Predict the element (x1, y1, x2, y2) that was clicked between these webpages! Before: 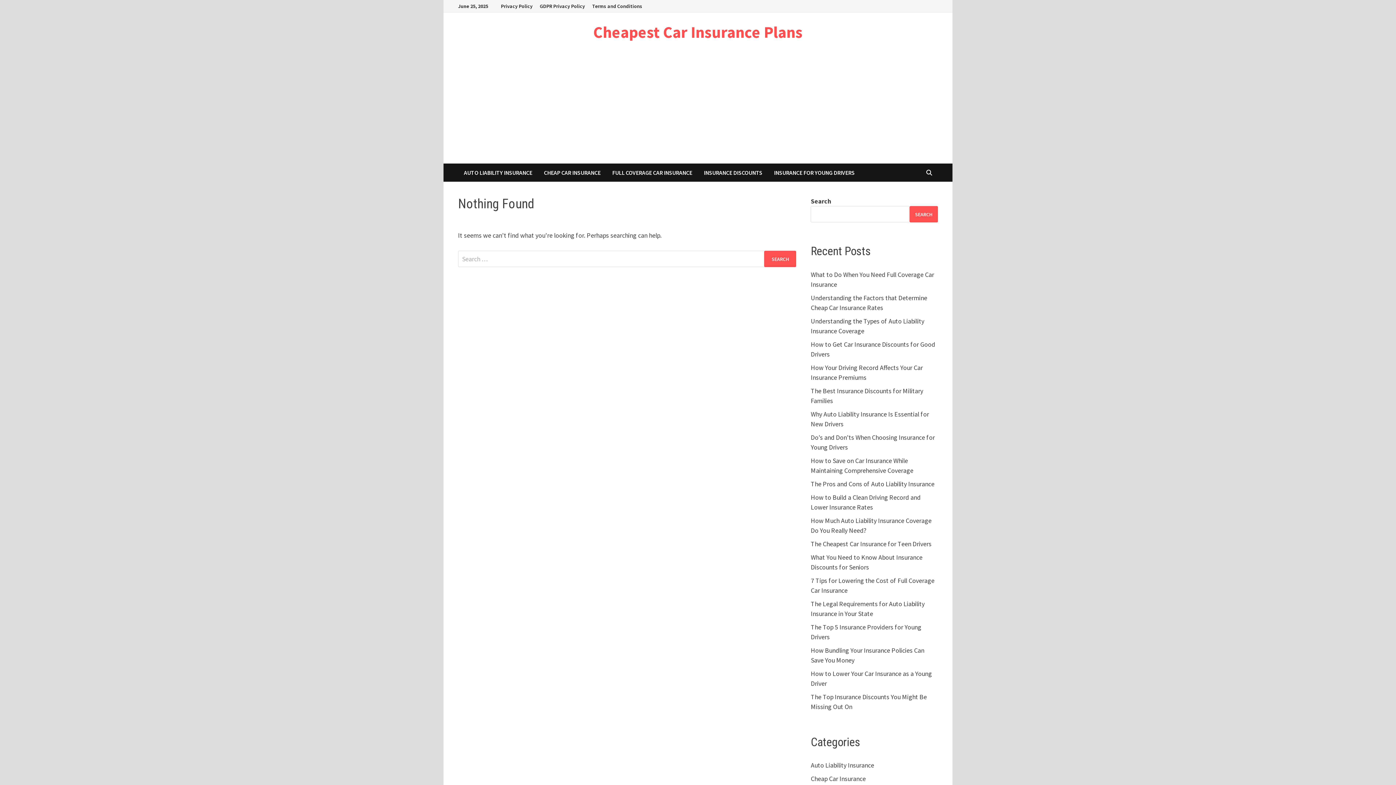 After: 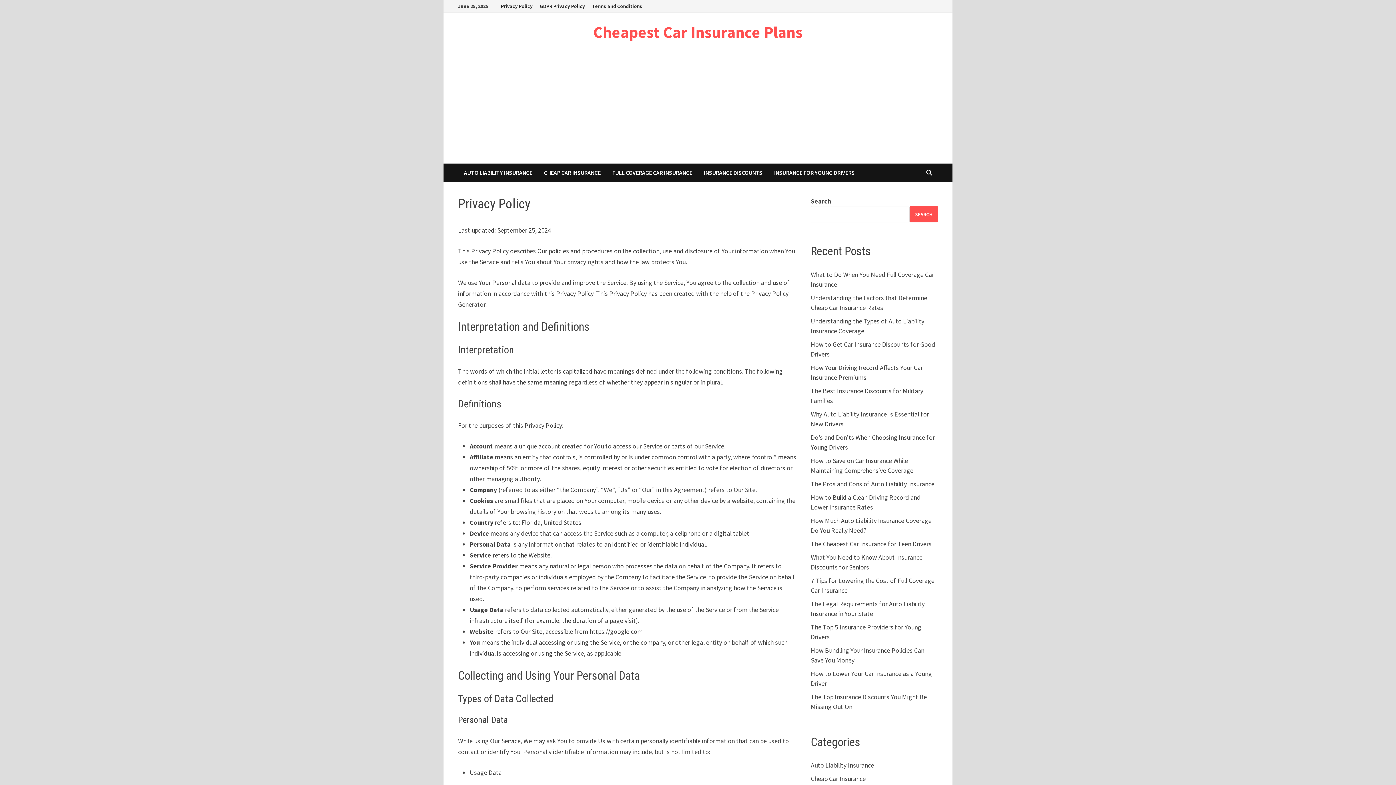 Action: label: Privacy Policy bbox: (497, 0, 536, 12)